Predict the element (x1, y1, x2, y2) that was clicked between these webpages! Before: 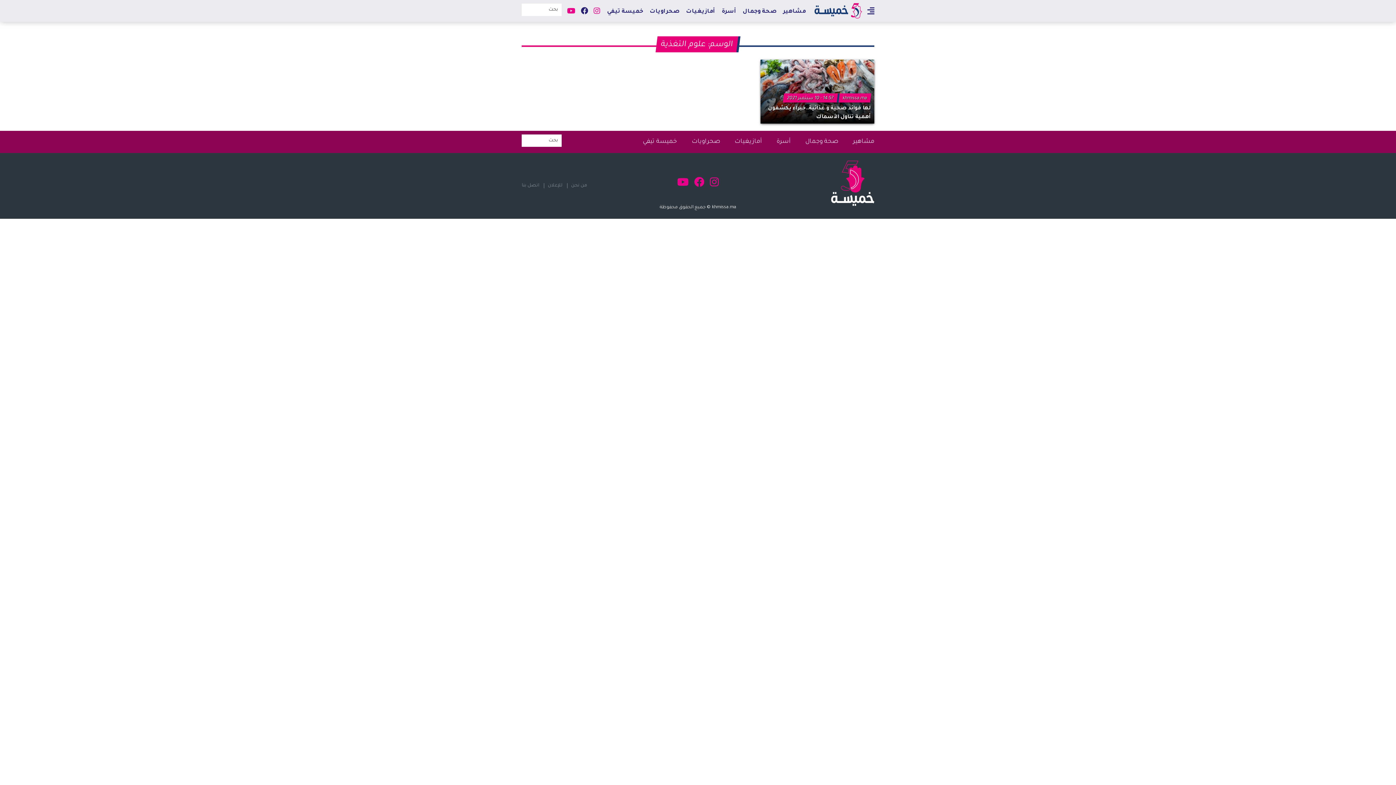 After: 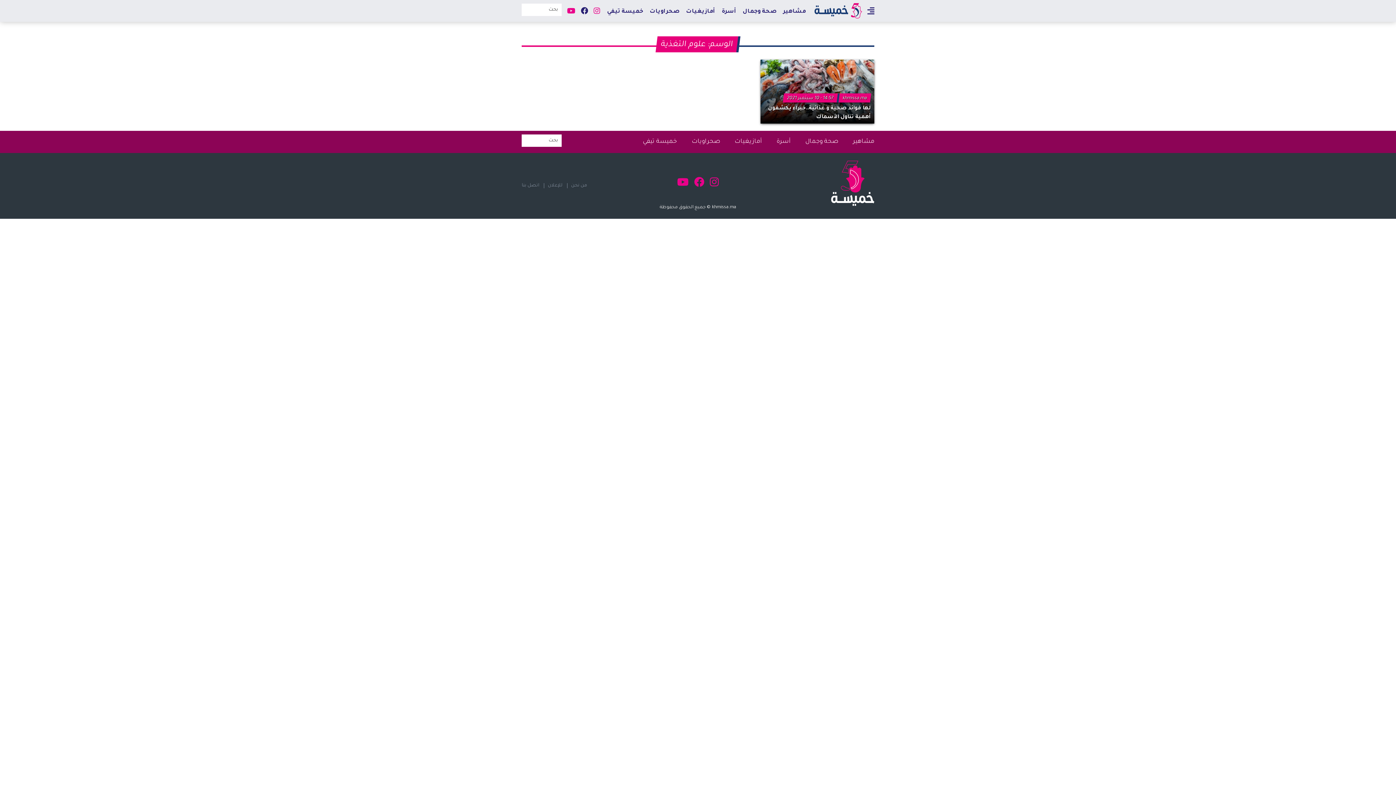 Action: bbox: (675, 171, 690, 193)